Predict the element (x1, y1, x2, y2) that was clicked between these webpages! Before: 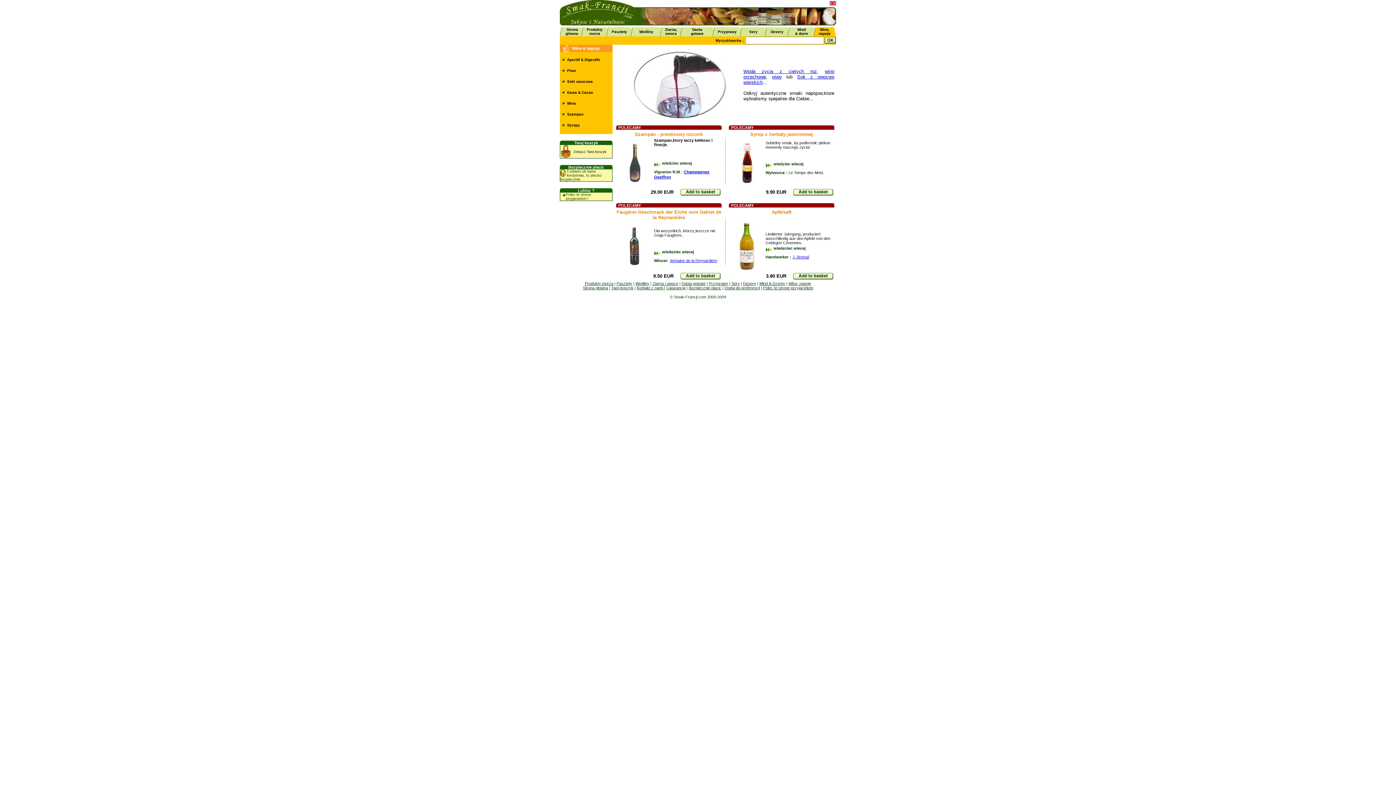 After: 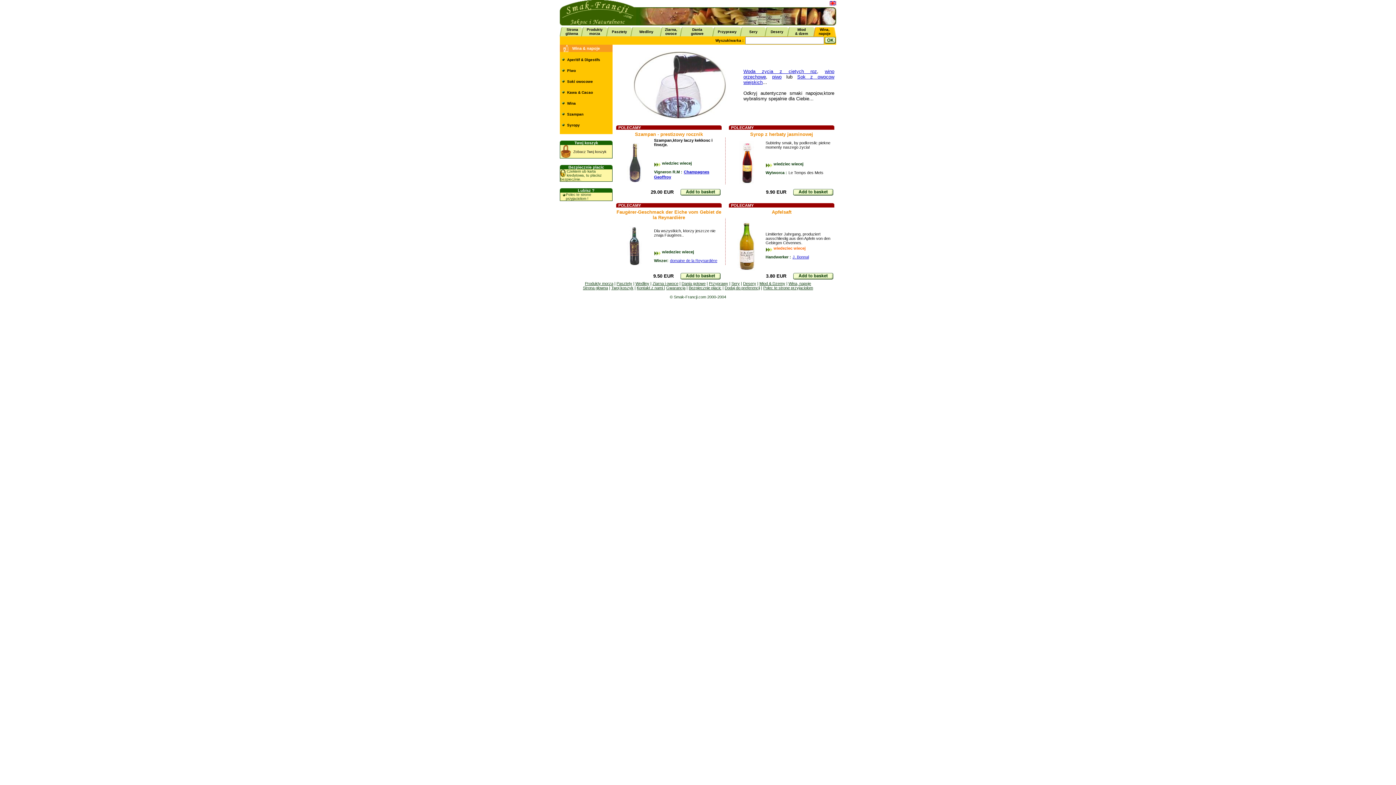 Action: bbox: (765, 246, 805, 250) label:  wiedeziec wiecej